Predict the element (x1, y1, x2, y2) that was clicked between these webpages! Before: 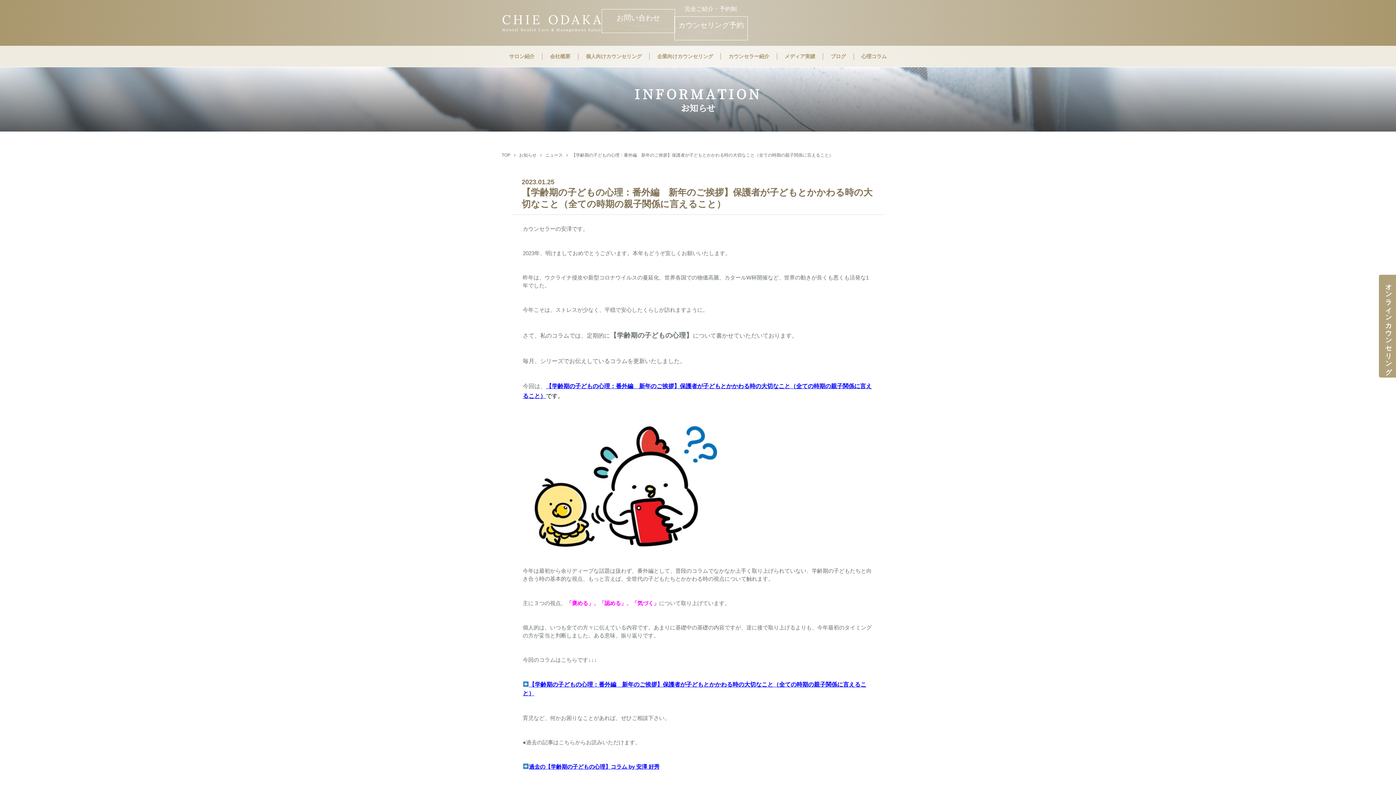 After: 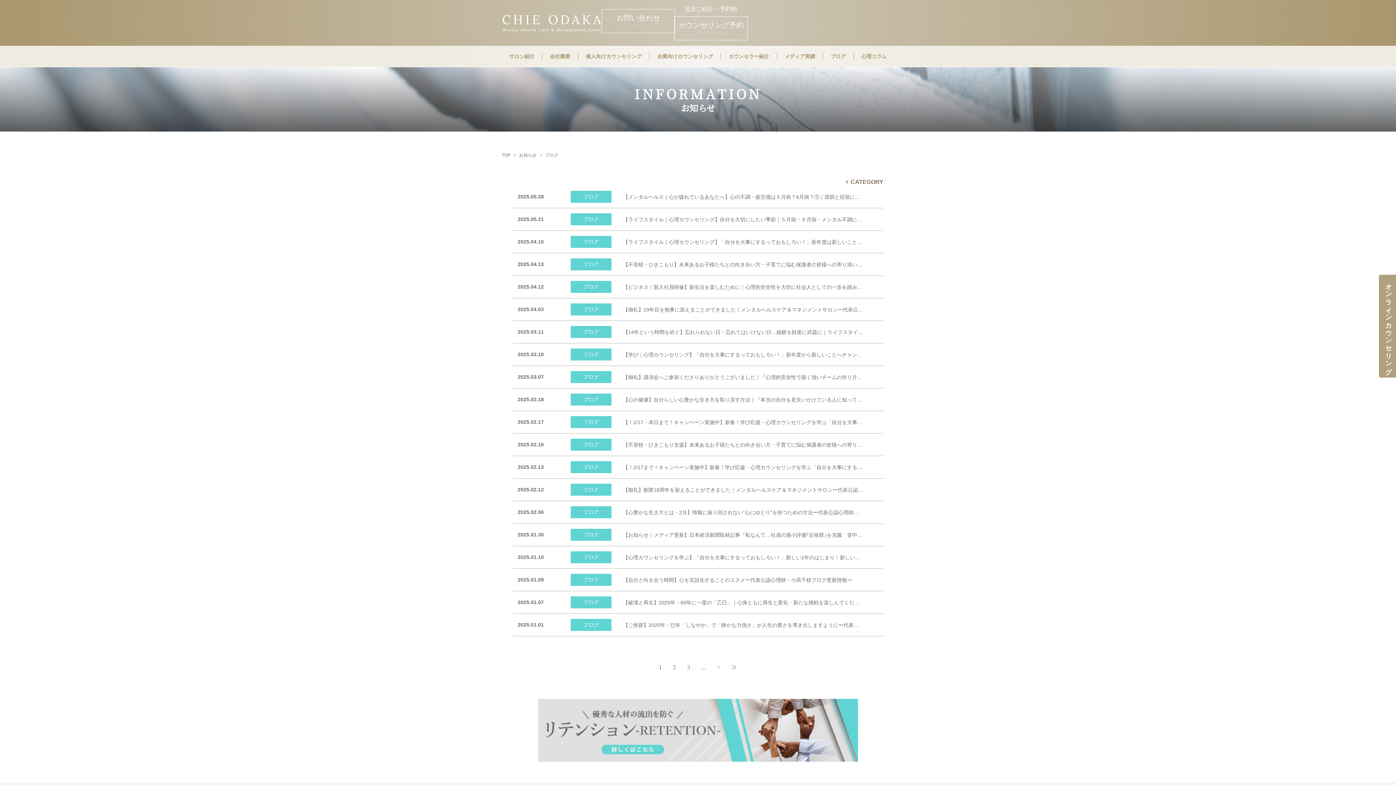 Action: bbox: (829, 51, 847, 61) label: ブログ